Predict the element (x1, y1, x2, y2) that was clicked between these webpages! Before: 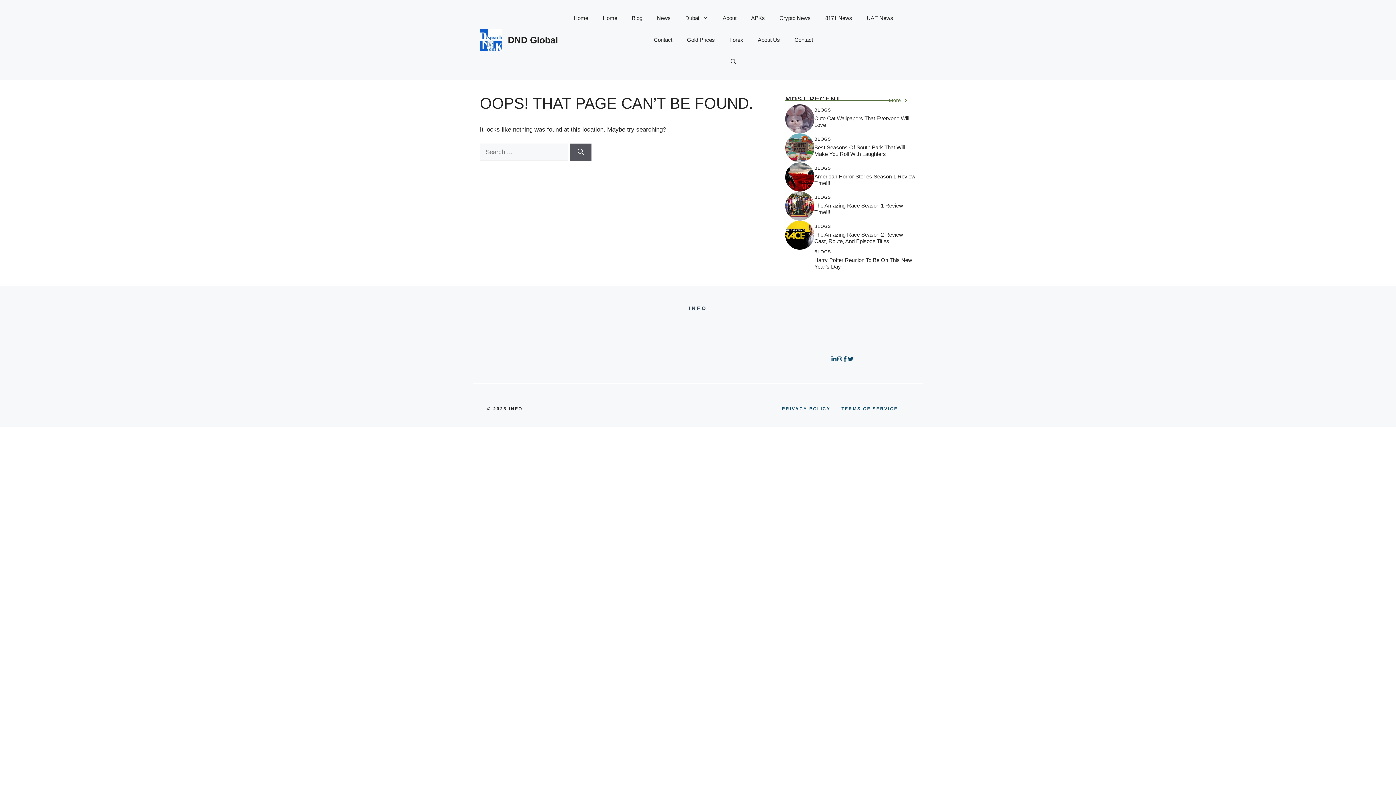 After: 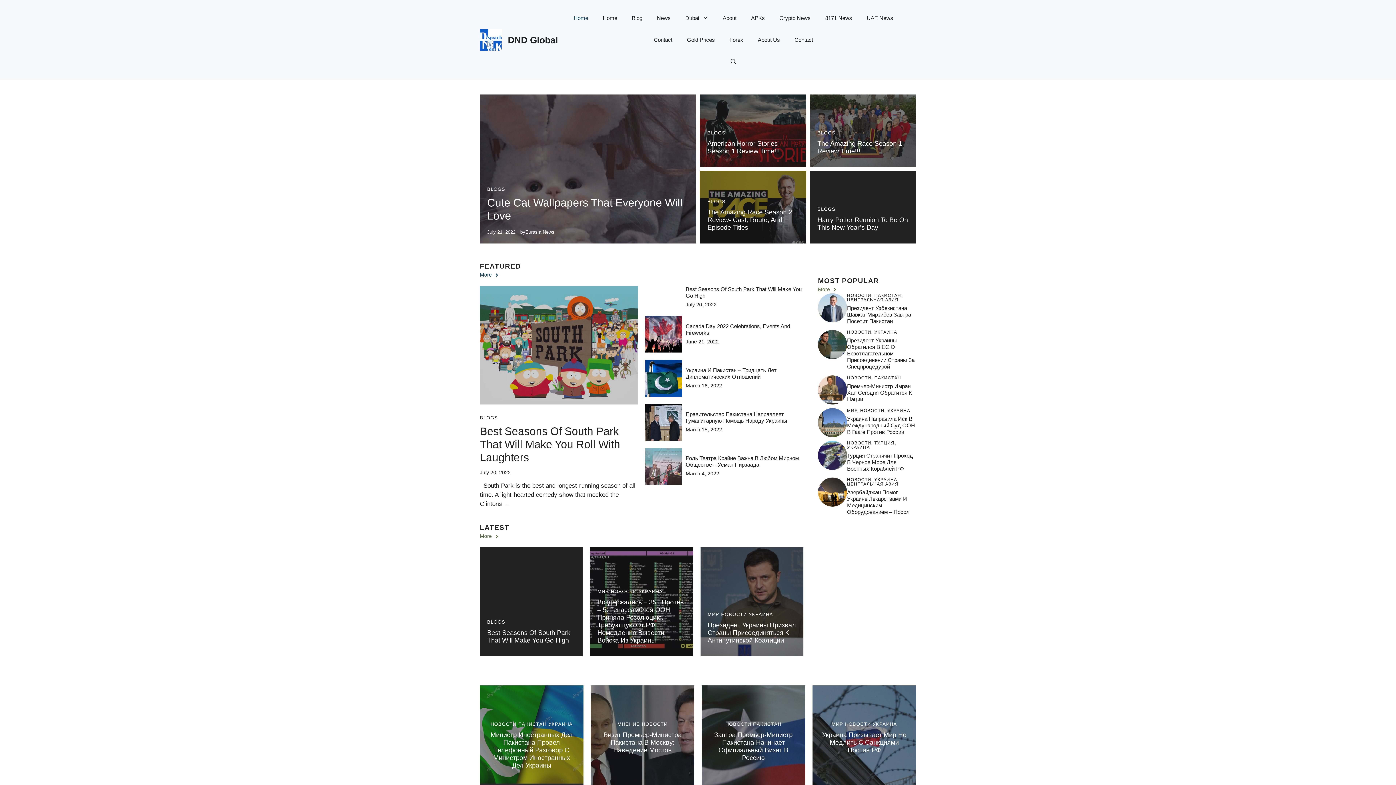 Action: bbox: (480, 36, 501, 43)